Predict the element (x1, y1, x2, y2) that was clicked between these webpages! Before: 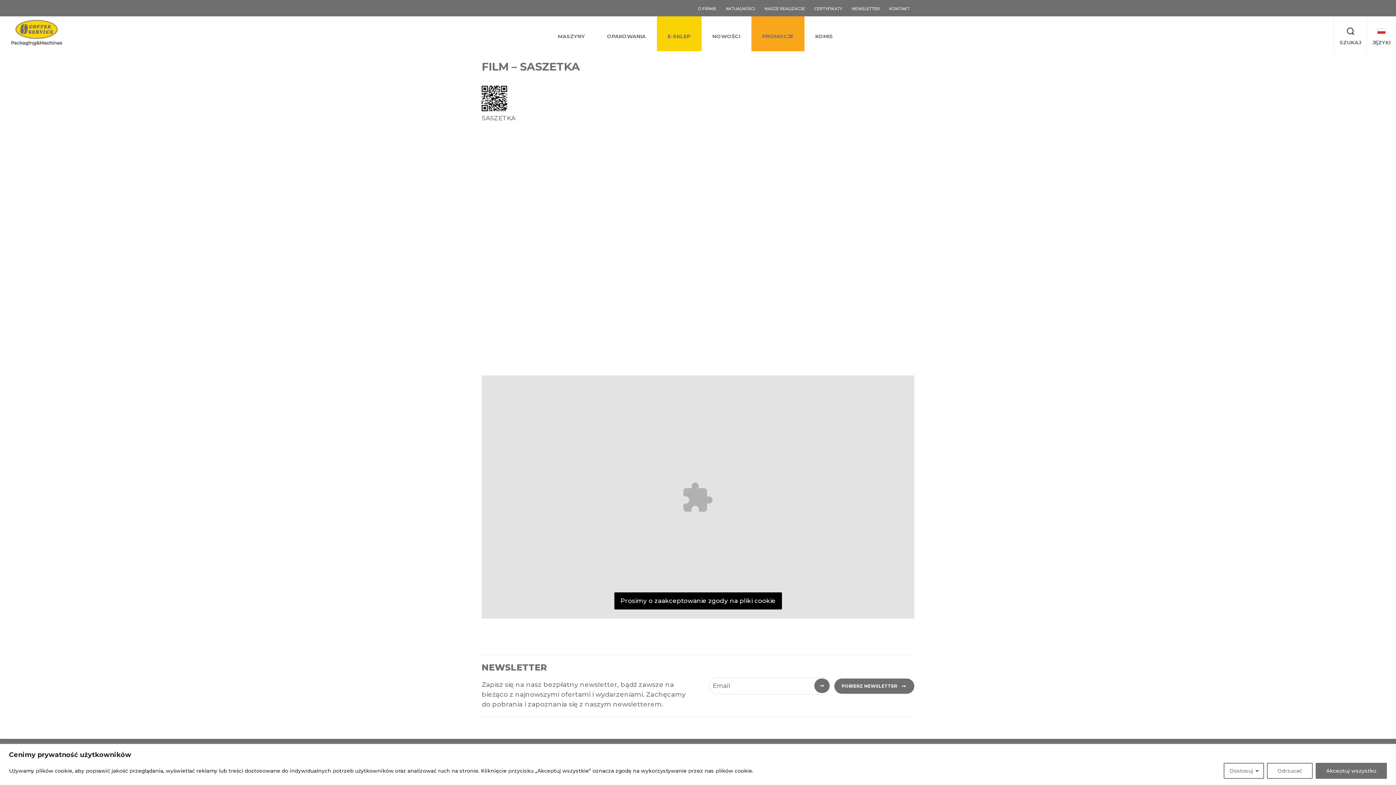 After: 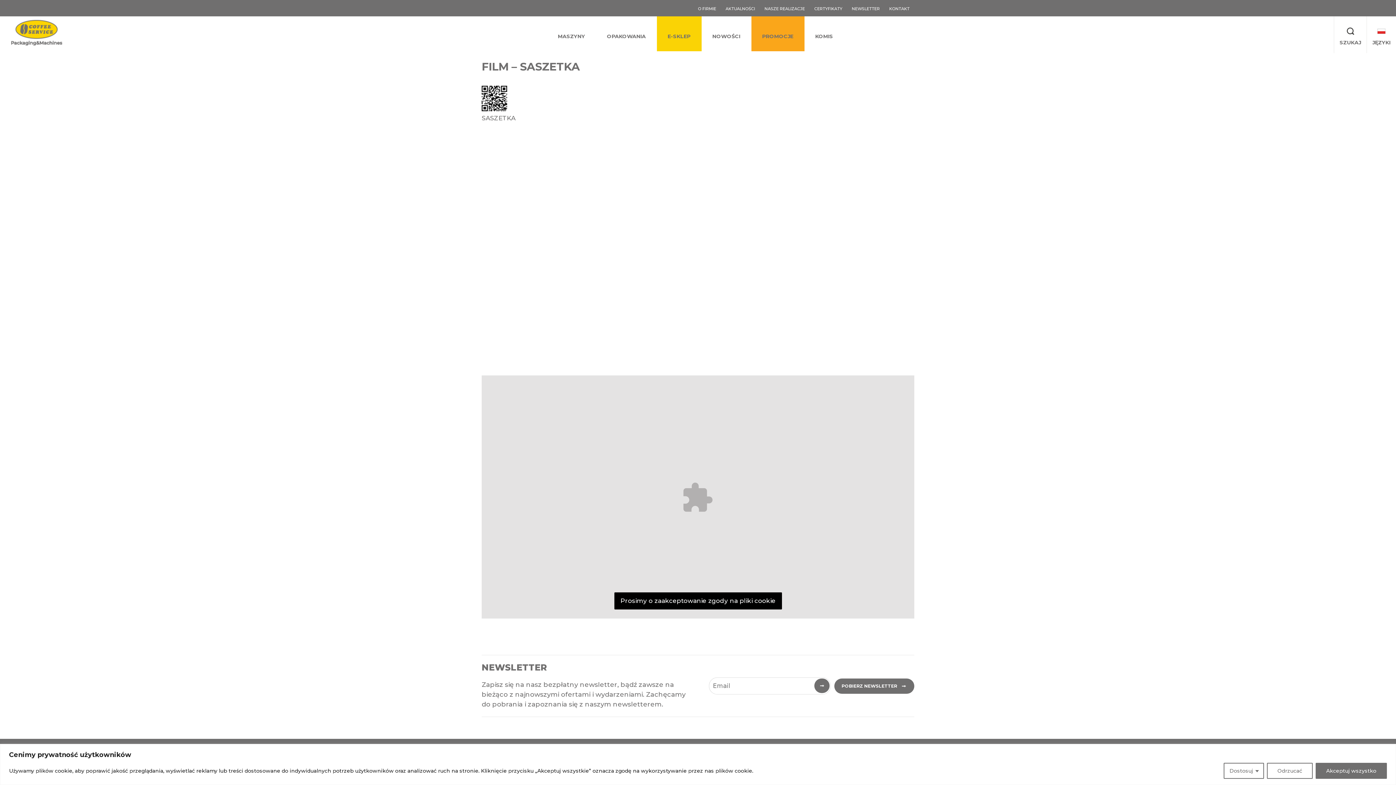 Action: label: NEWSLETTER bbox: (852, 6, 880, 11)